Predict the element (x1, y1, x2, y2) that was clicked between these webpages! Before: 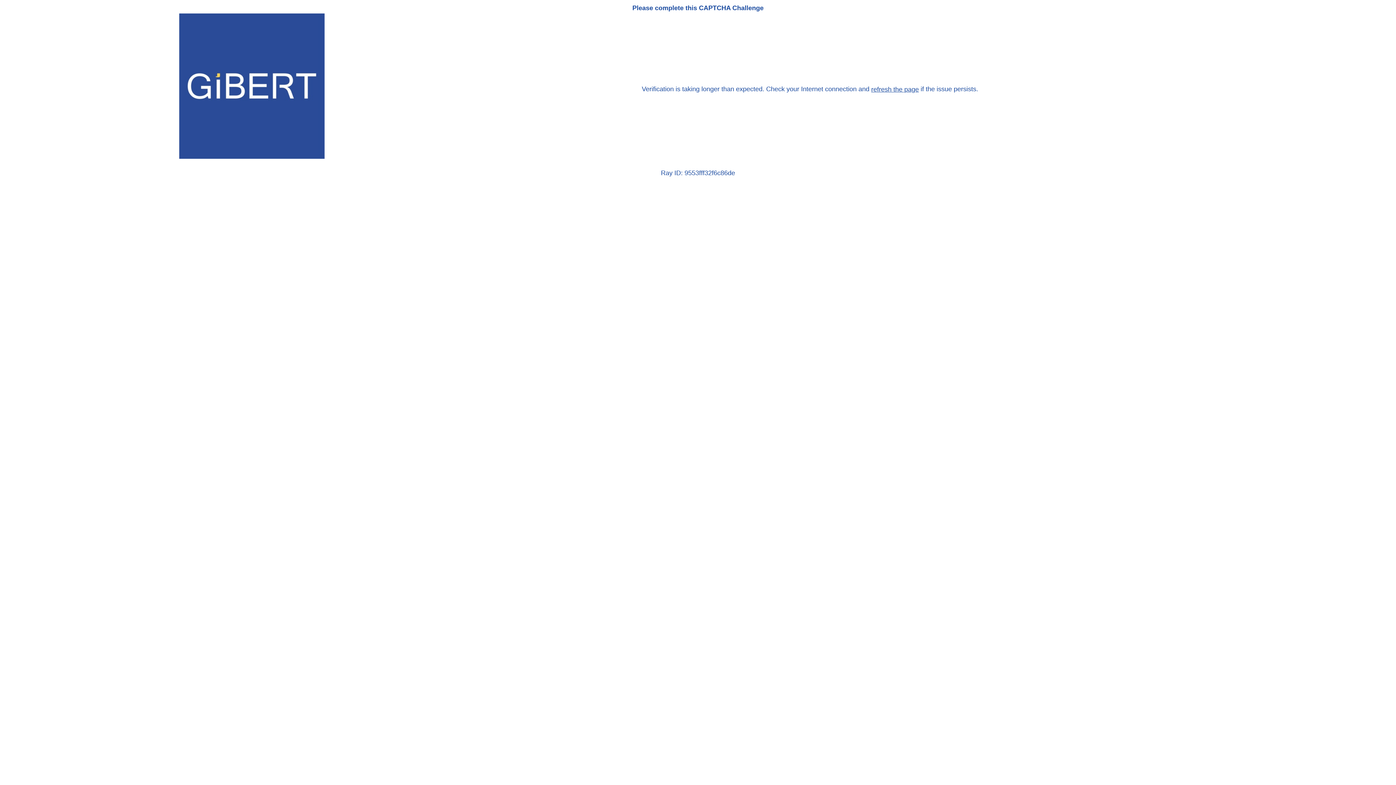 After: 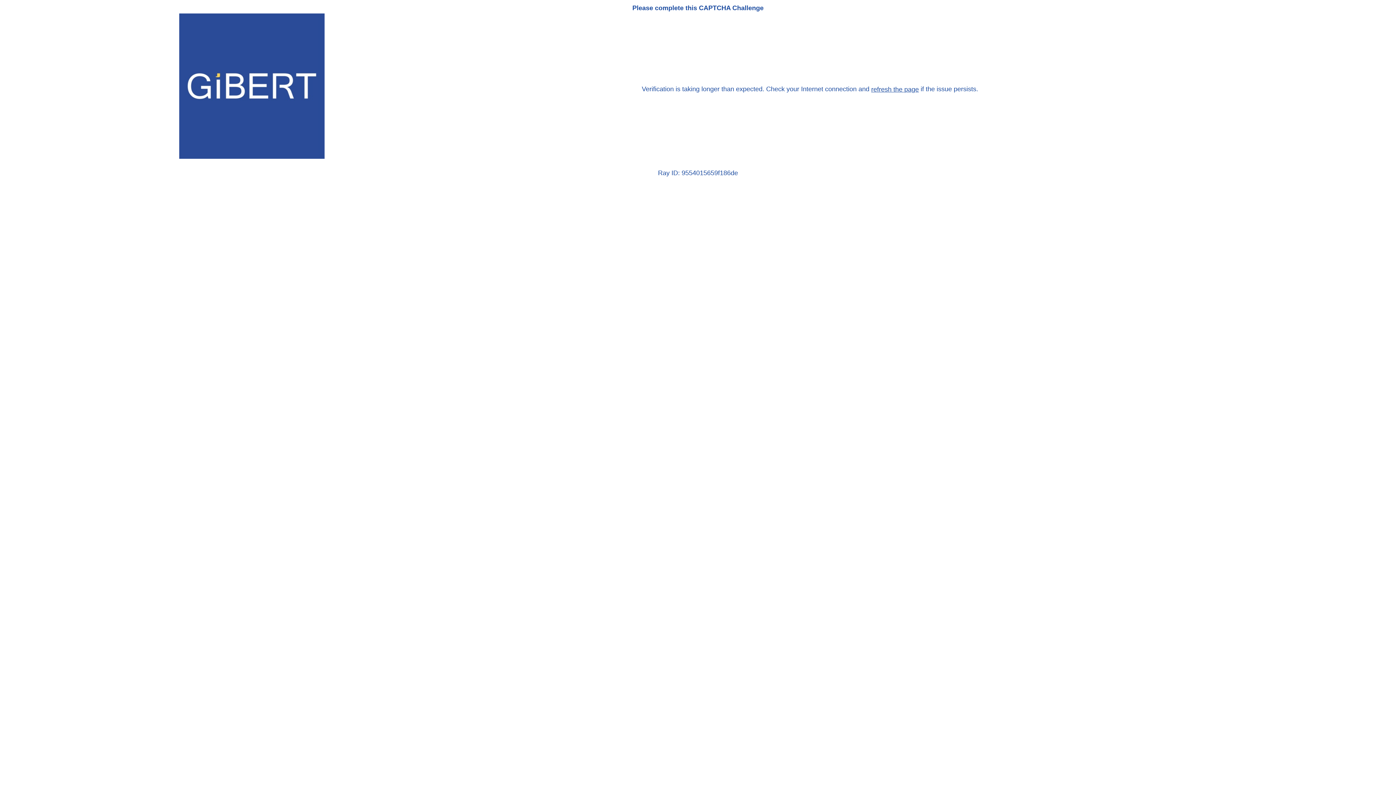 Action: bbox: (871, 85, 919, 93) label: refresh the page